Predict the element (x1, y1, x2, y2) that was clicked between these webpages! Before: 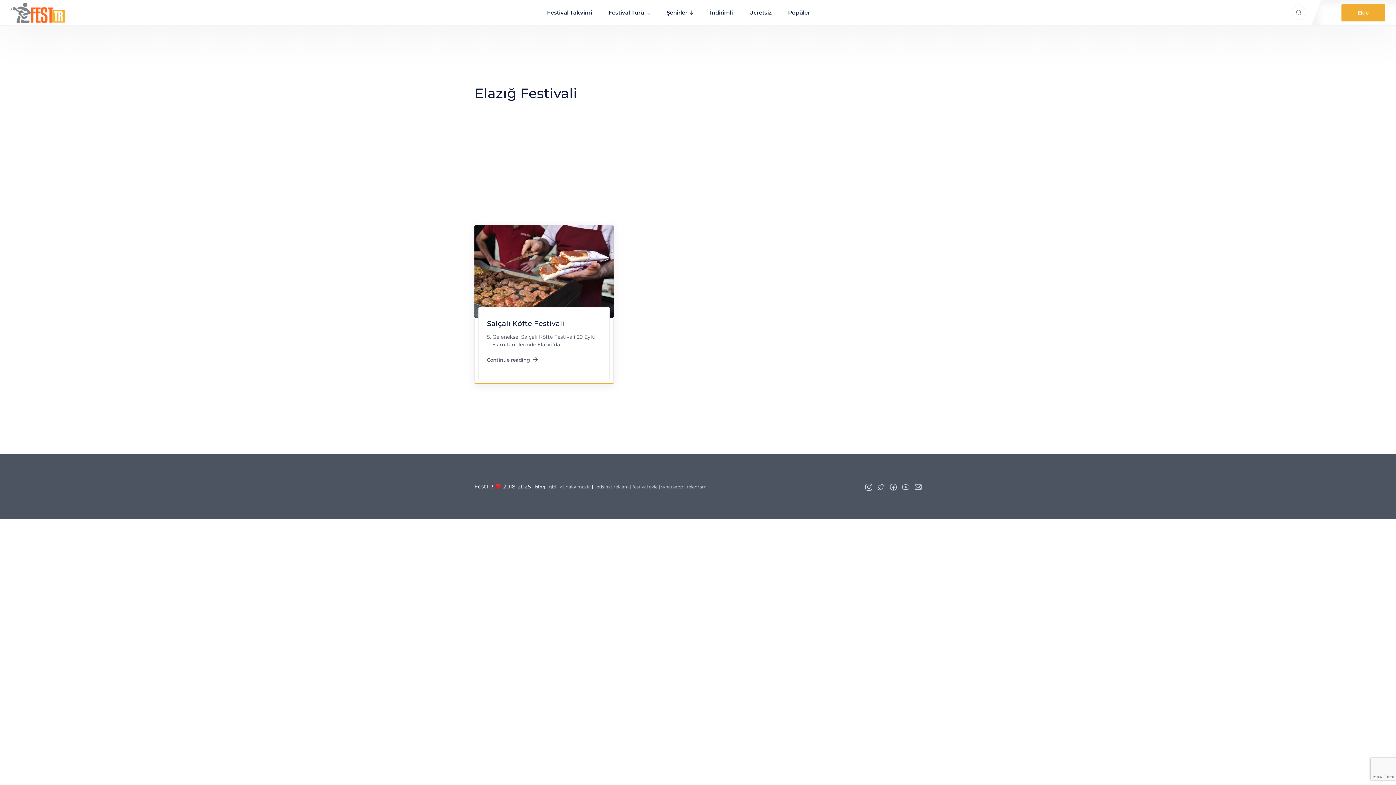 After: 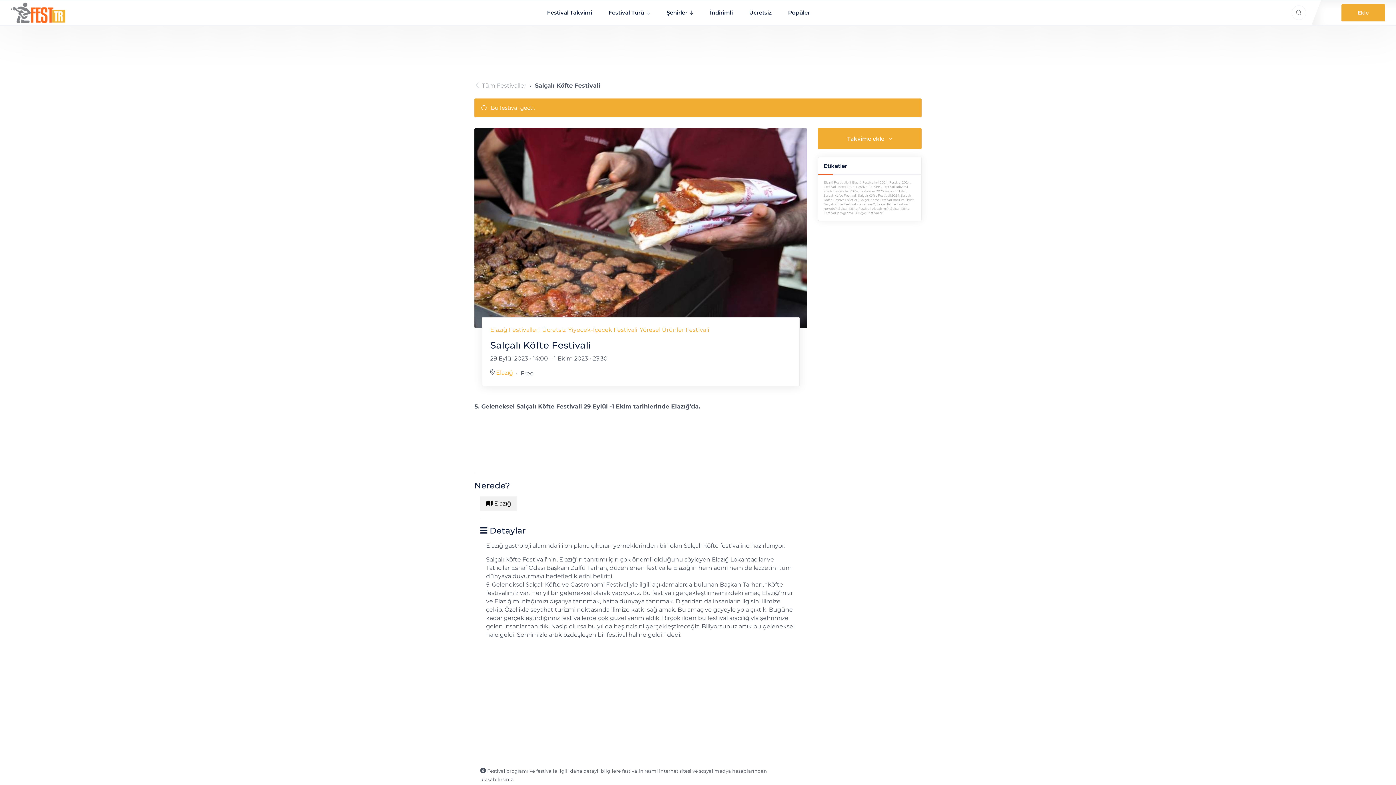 Action: bbox: (487, 354, 538, 365) label: Continue reading
"Salçalı Köfte Festivali"